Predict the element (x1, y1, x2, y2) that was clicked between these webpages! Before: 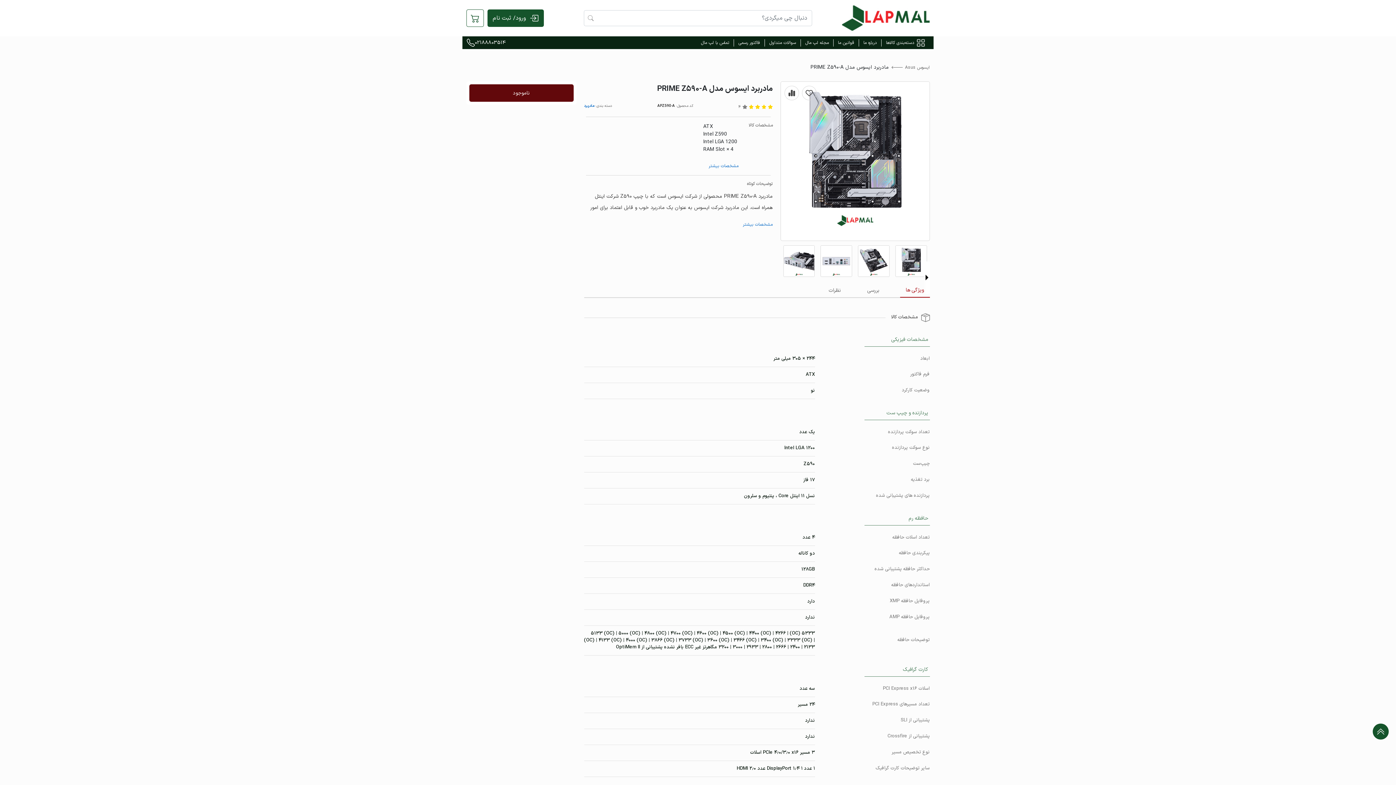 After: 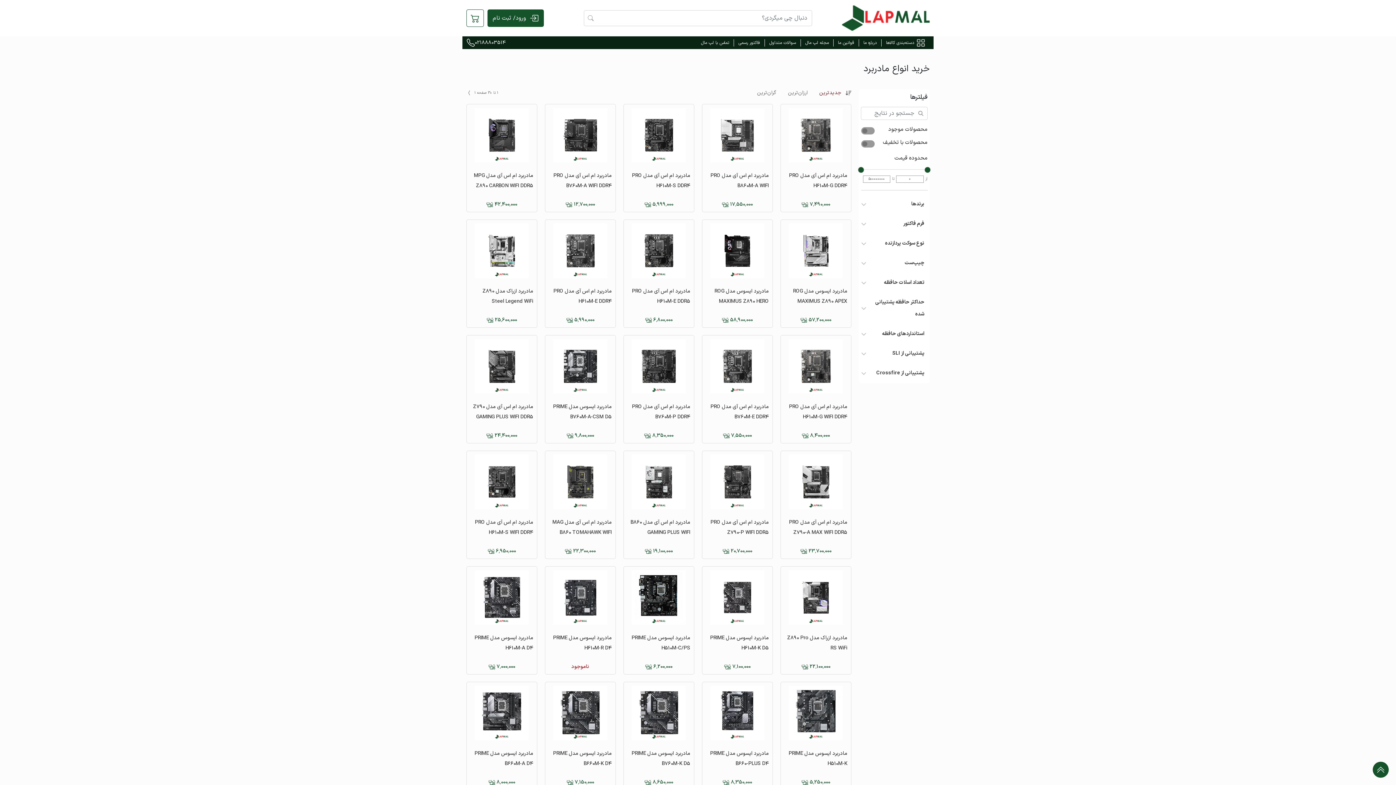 Action: bbox: (584, 103, 594, 108) label: مادربرد